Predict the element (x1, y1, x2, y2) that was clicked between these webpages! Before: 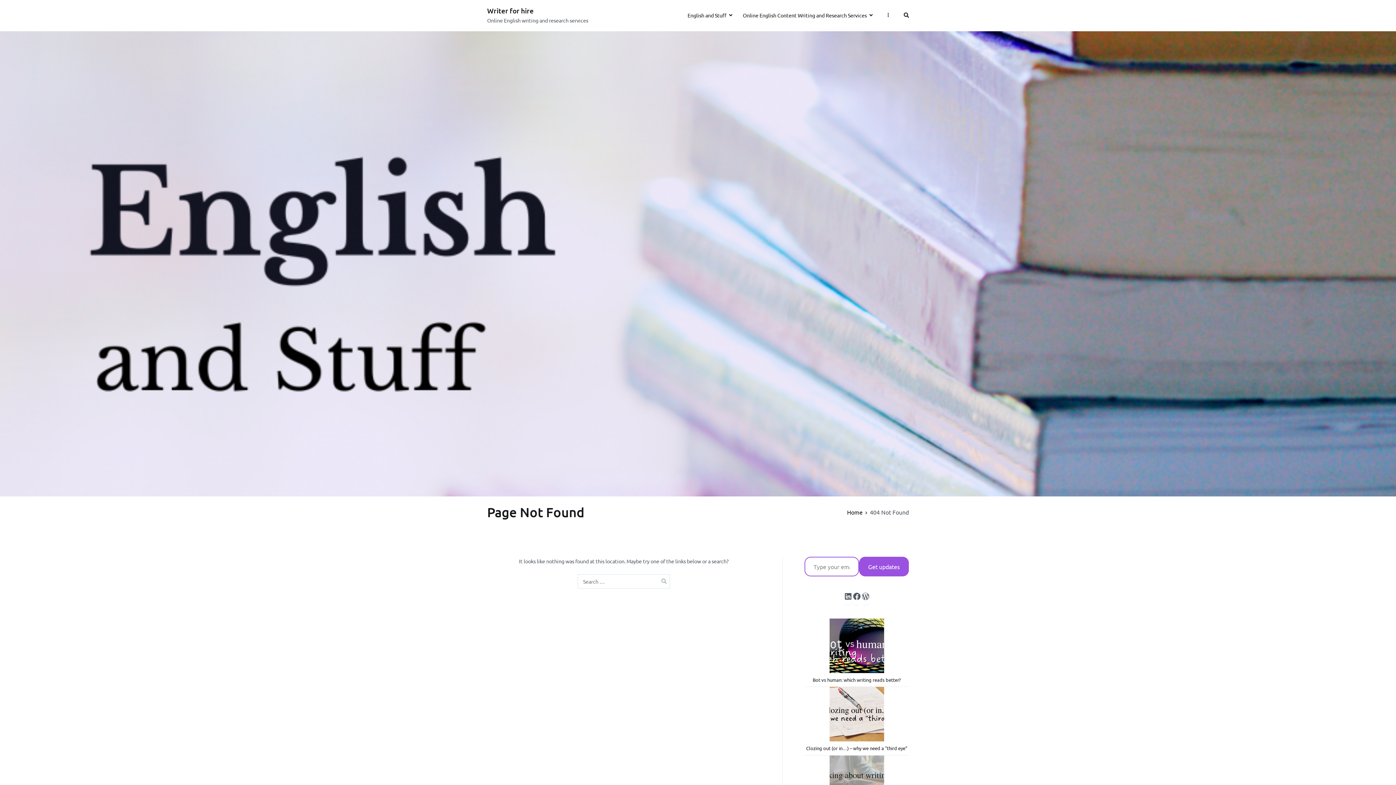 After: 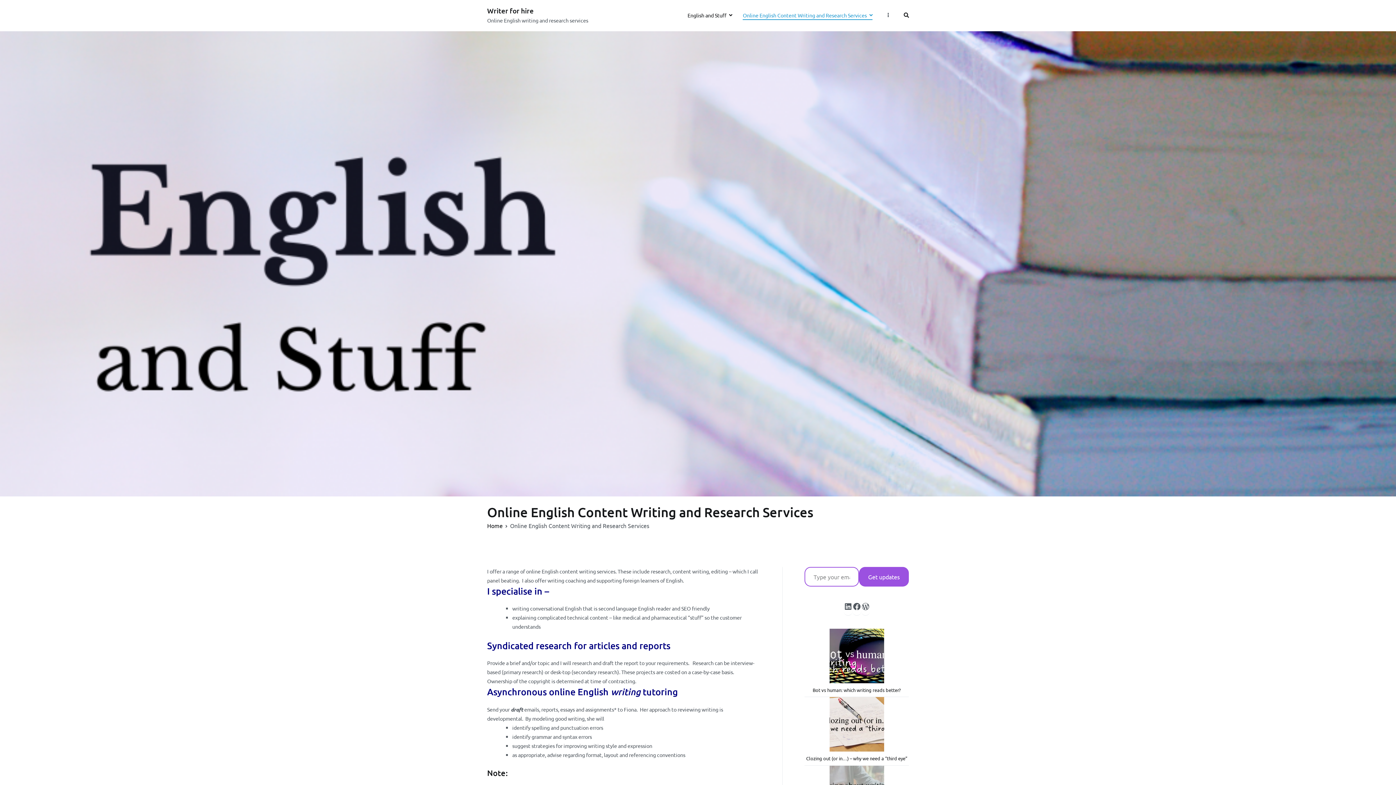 Action: label: Online English Content Writing and Research Services bbox: (743, 11, 872, 20)